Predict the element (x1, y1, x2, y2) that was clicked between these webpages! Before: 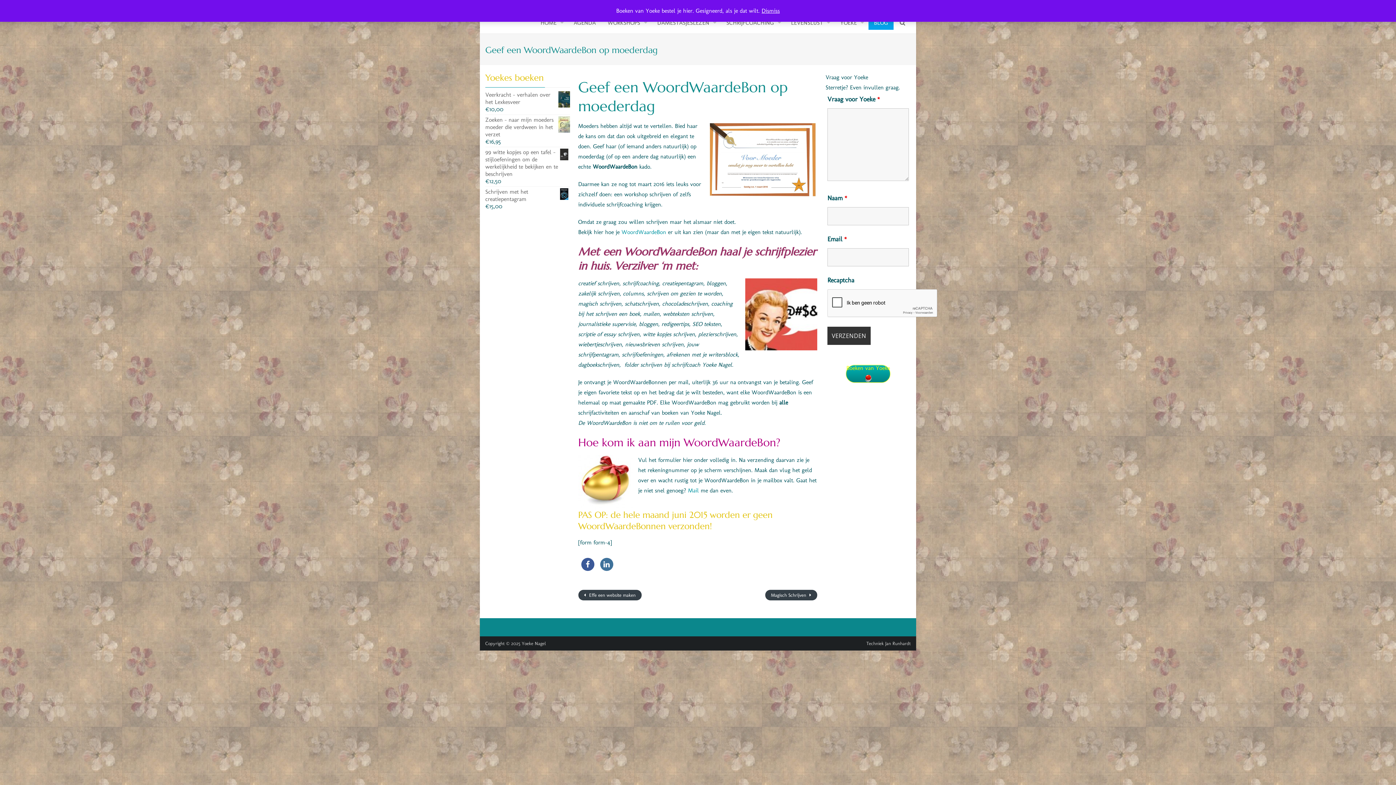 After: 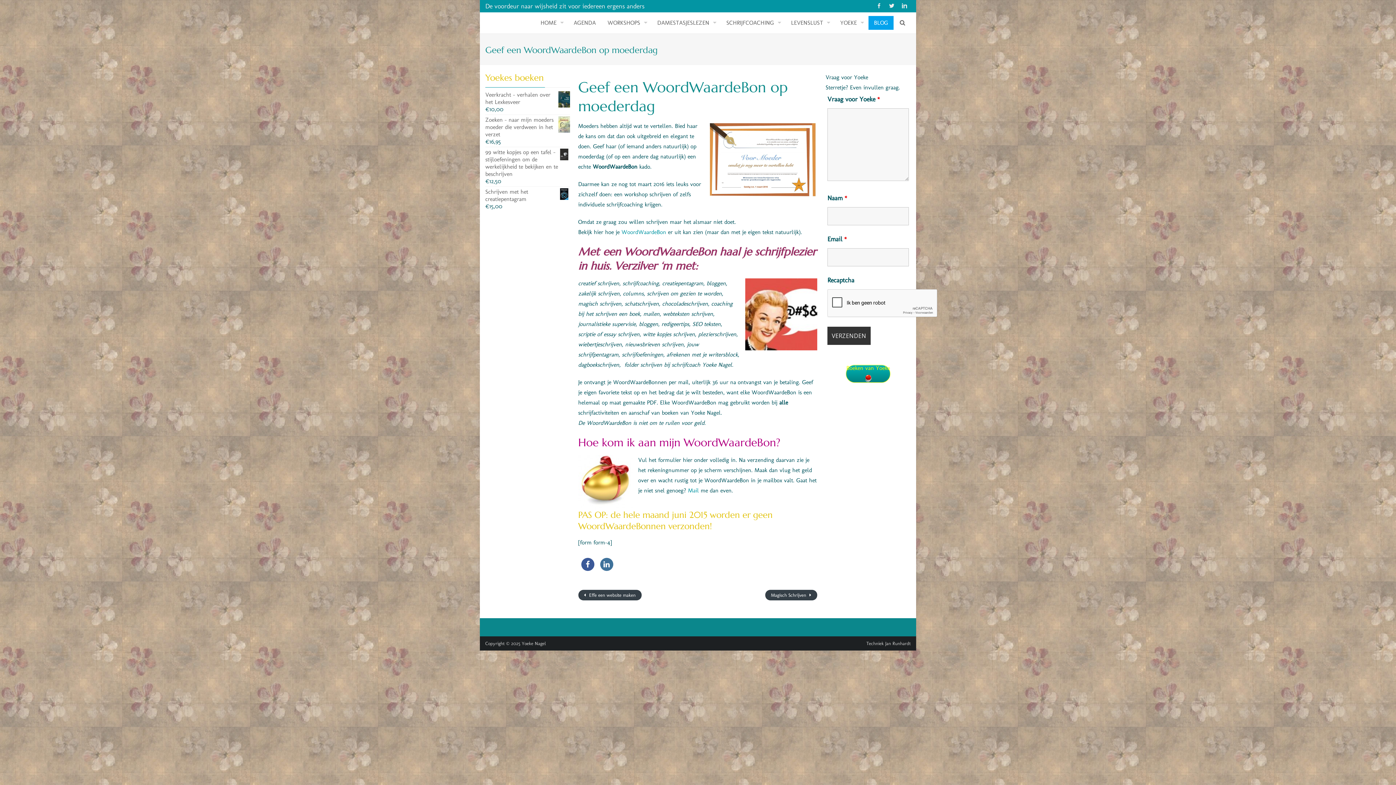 Action: bbox: (761, 7, 780, 14) label: Dismiss